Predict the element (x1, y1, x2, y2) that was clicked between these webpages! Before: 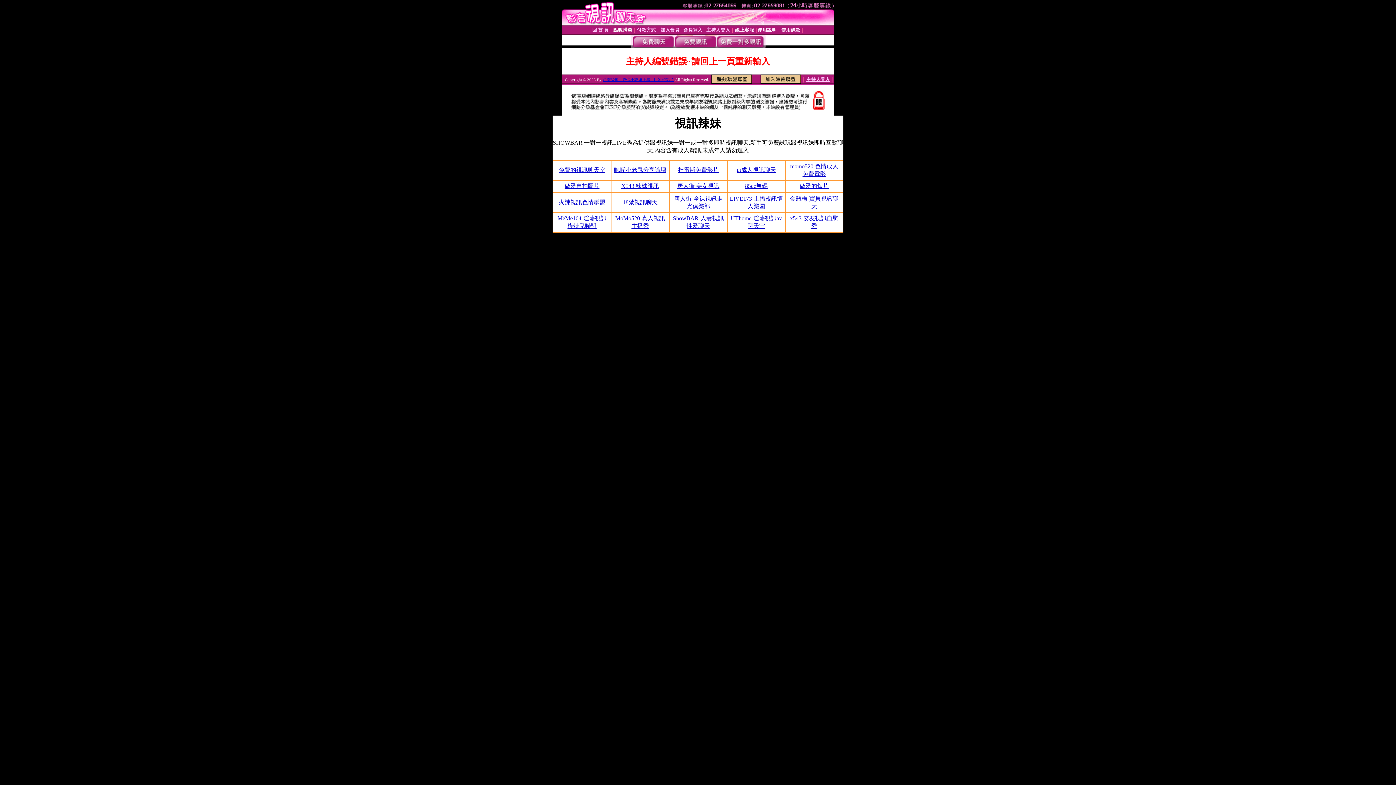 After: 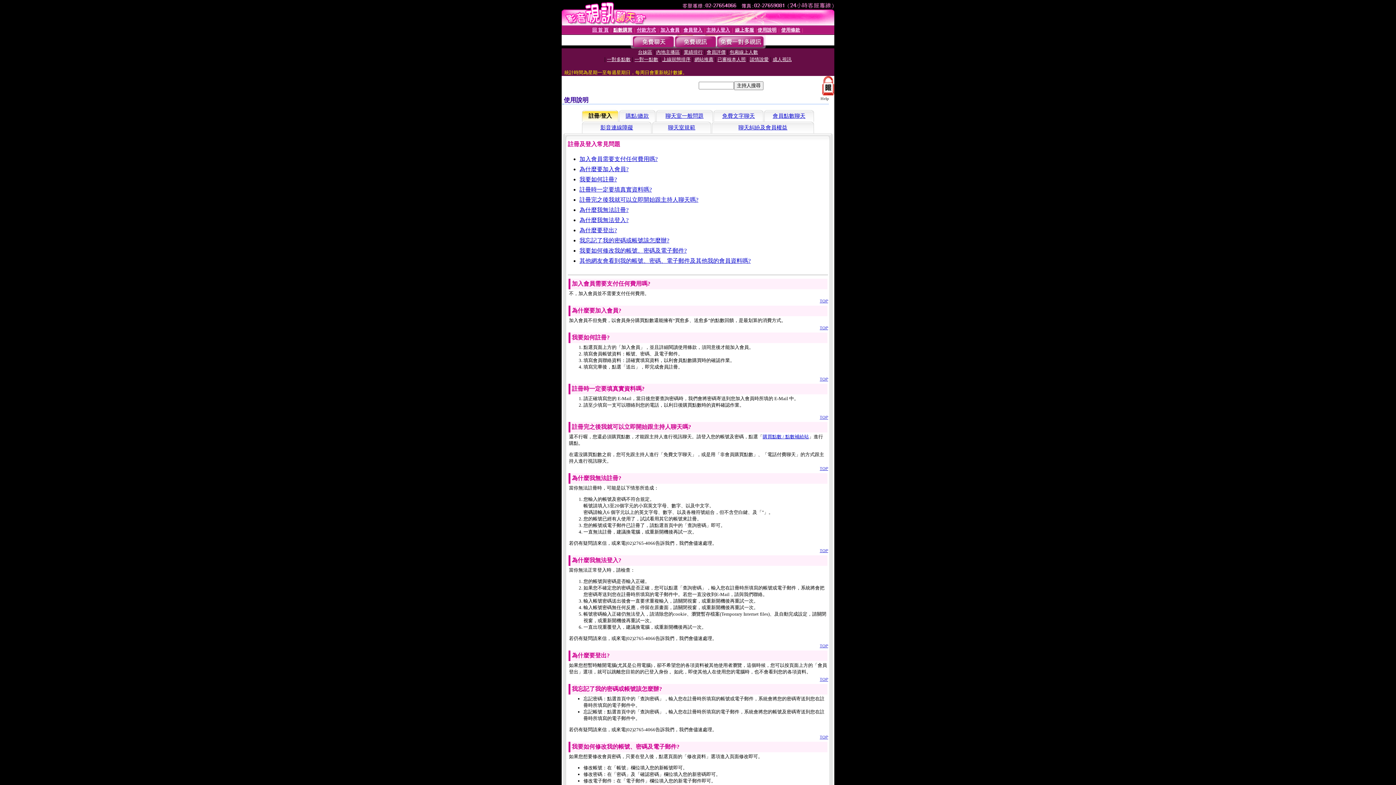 Action: bbox: (757, 27, 776, 32) label: 使用說明